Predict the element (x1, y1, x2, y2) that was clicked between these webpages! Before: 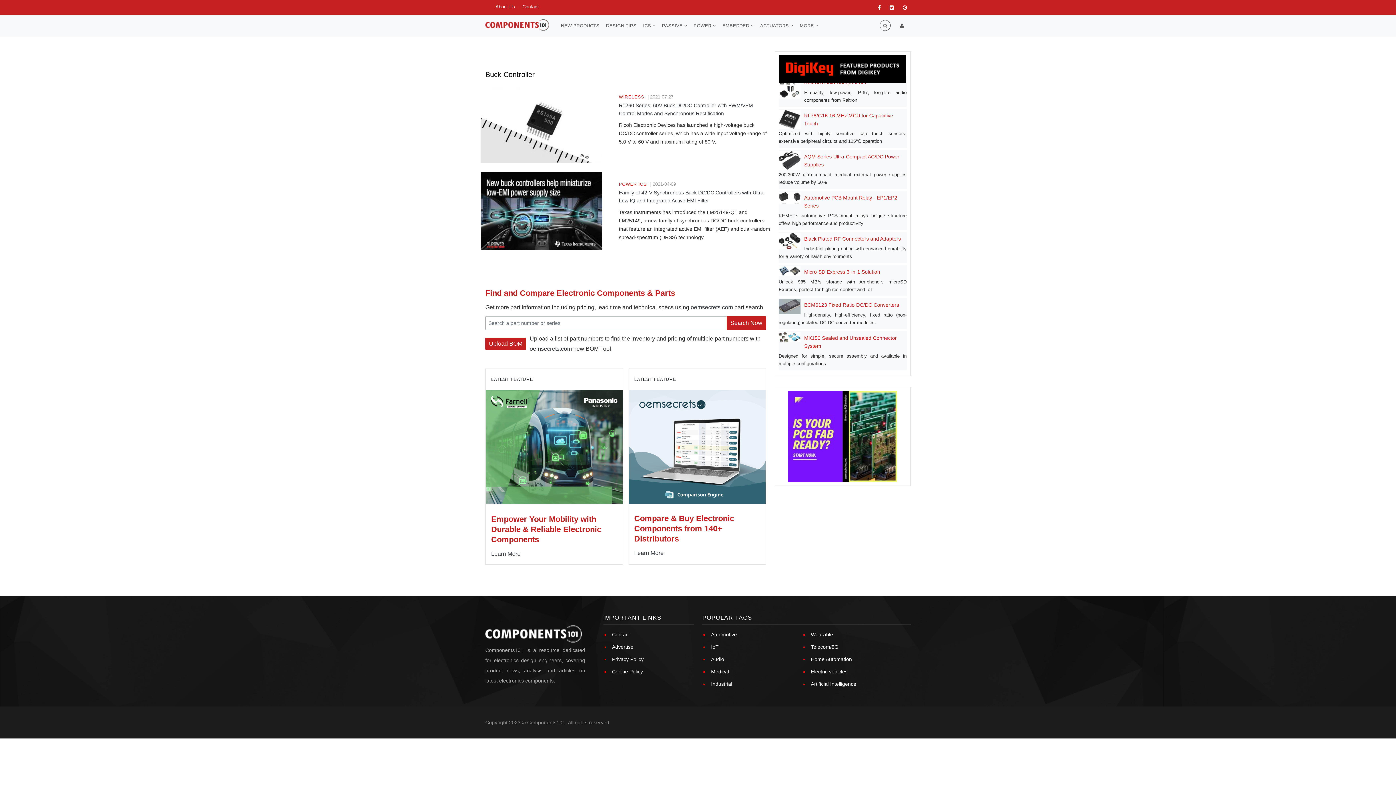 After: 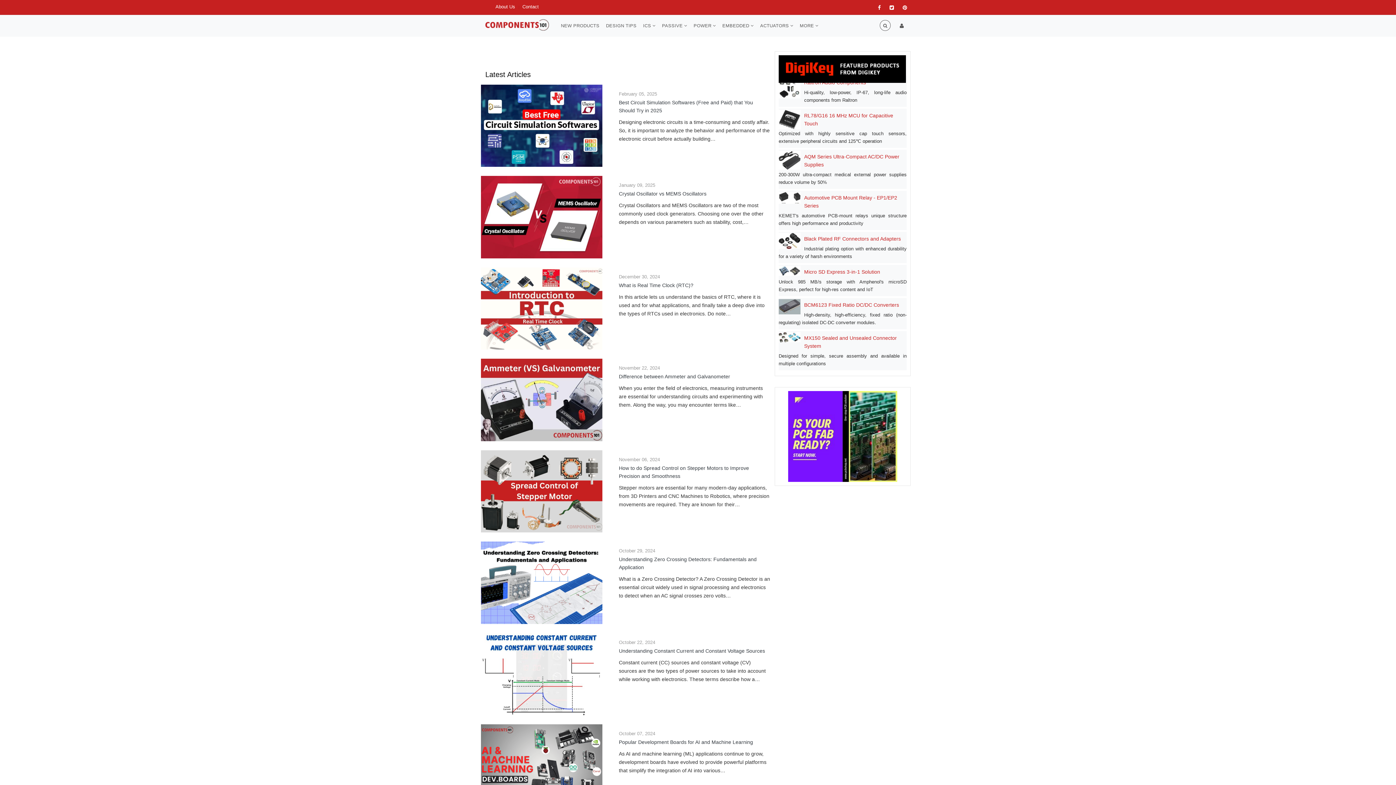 Action: label: DESIGN TIPS bbox: (602, 14, 640, 33)